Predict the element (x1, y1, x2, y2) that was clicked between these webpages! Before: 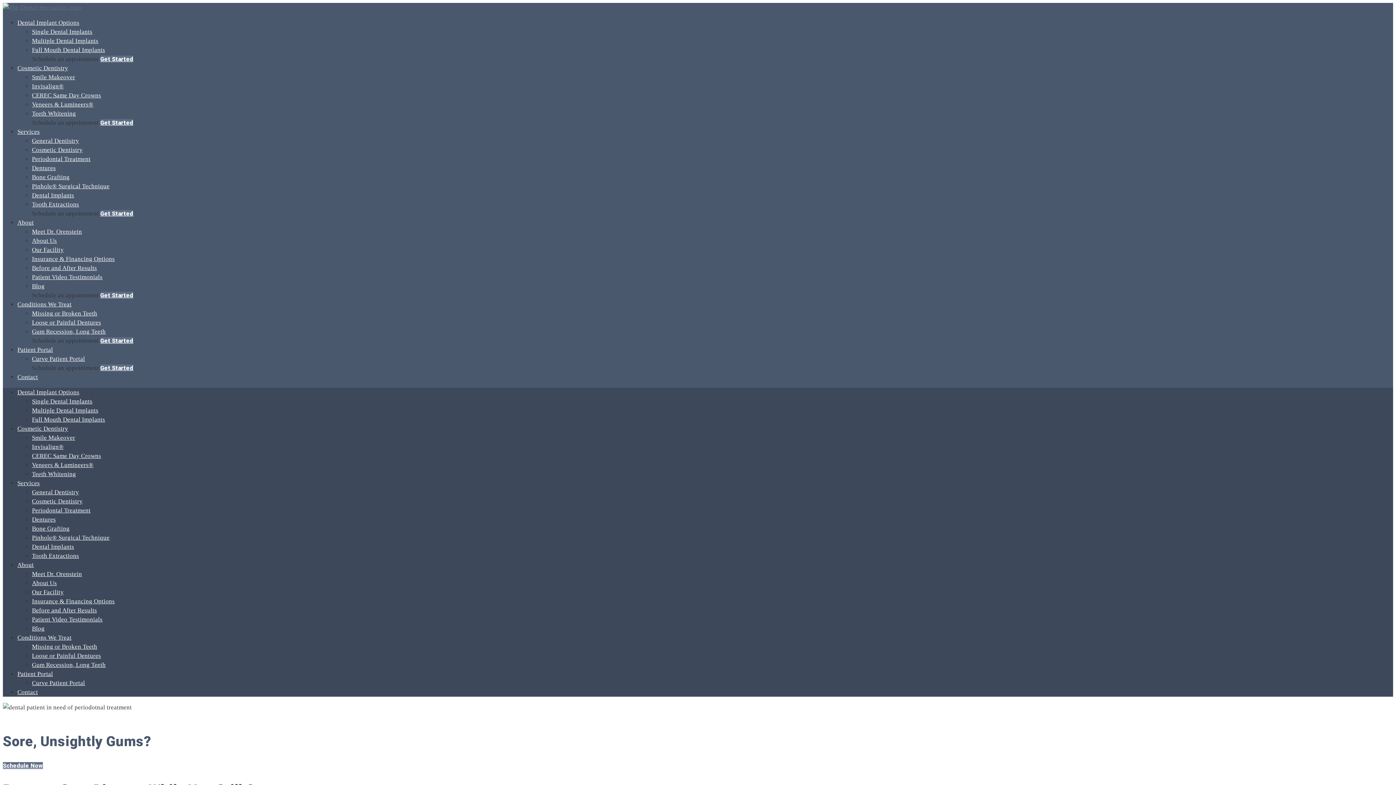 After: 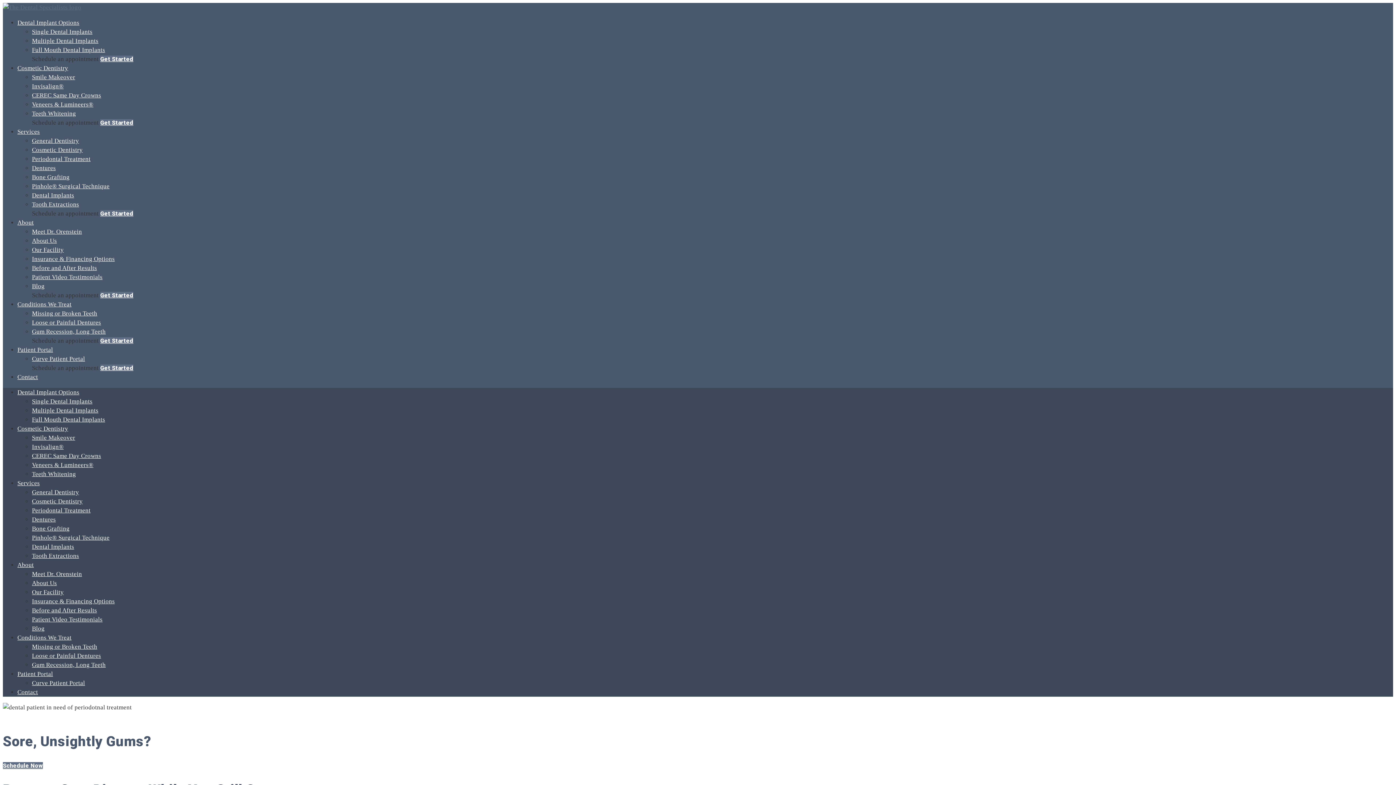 Action: label: Conditions We Treat bbox: (17, 634, 71, 641)